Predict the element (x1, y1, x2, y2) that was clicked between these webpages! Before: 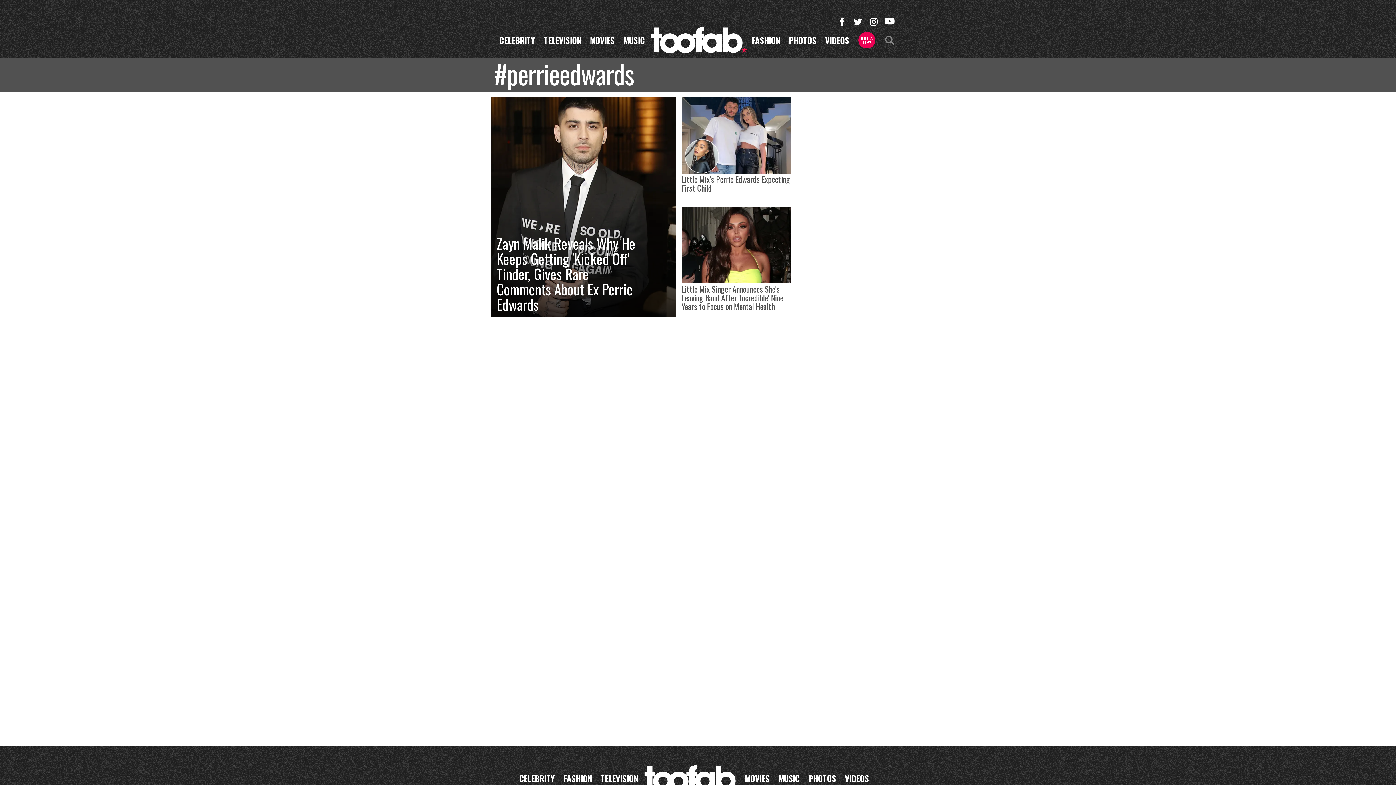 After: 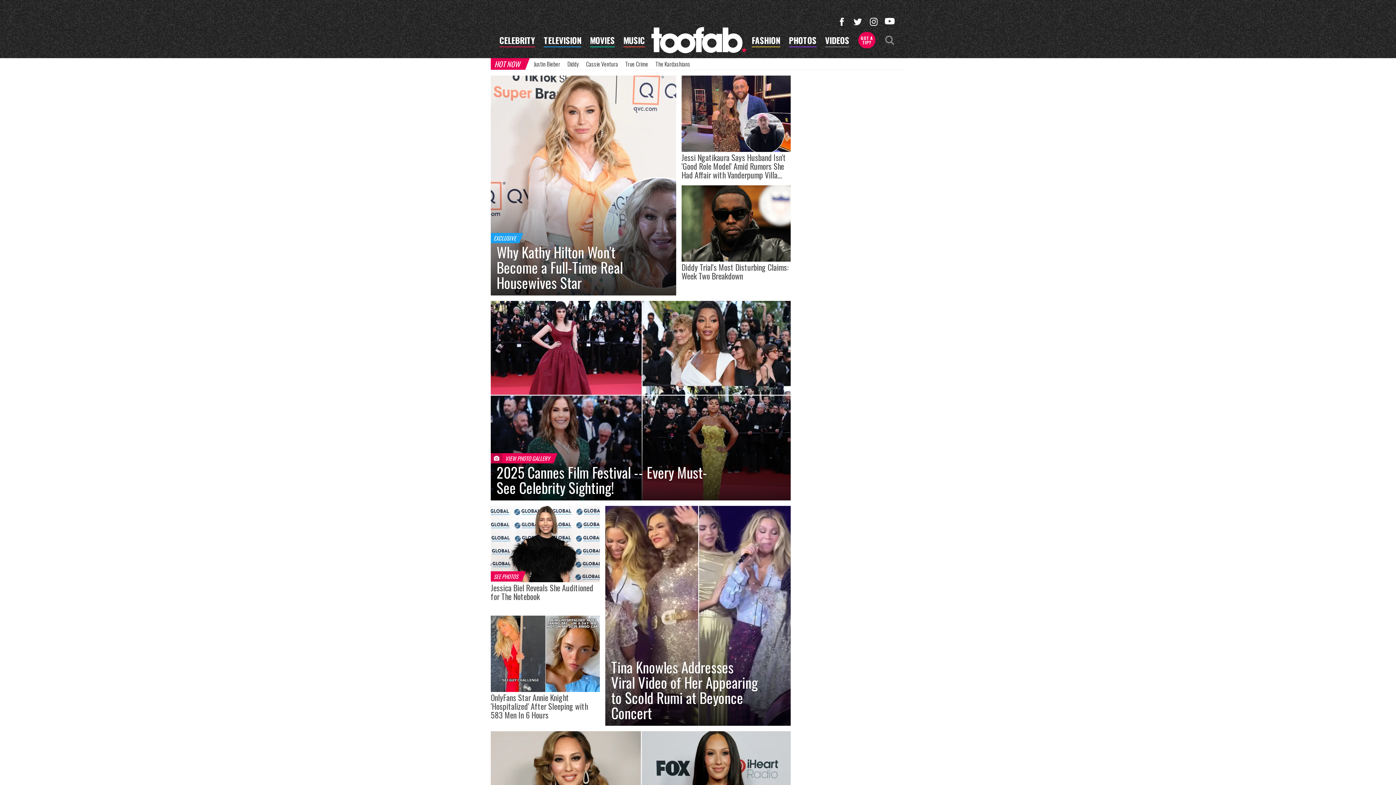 Action: bbox: (651, 26, 747, 53)